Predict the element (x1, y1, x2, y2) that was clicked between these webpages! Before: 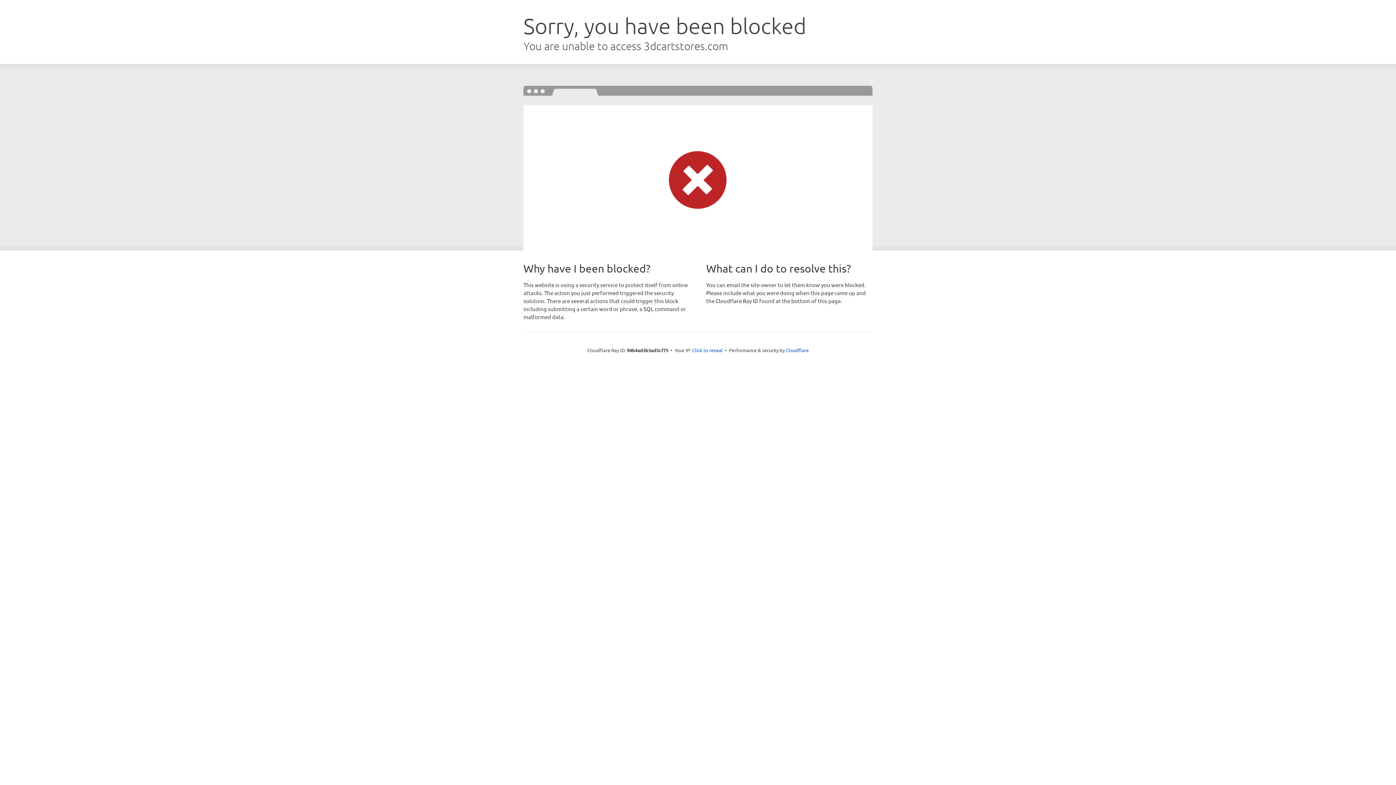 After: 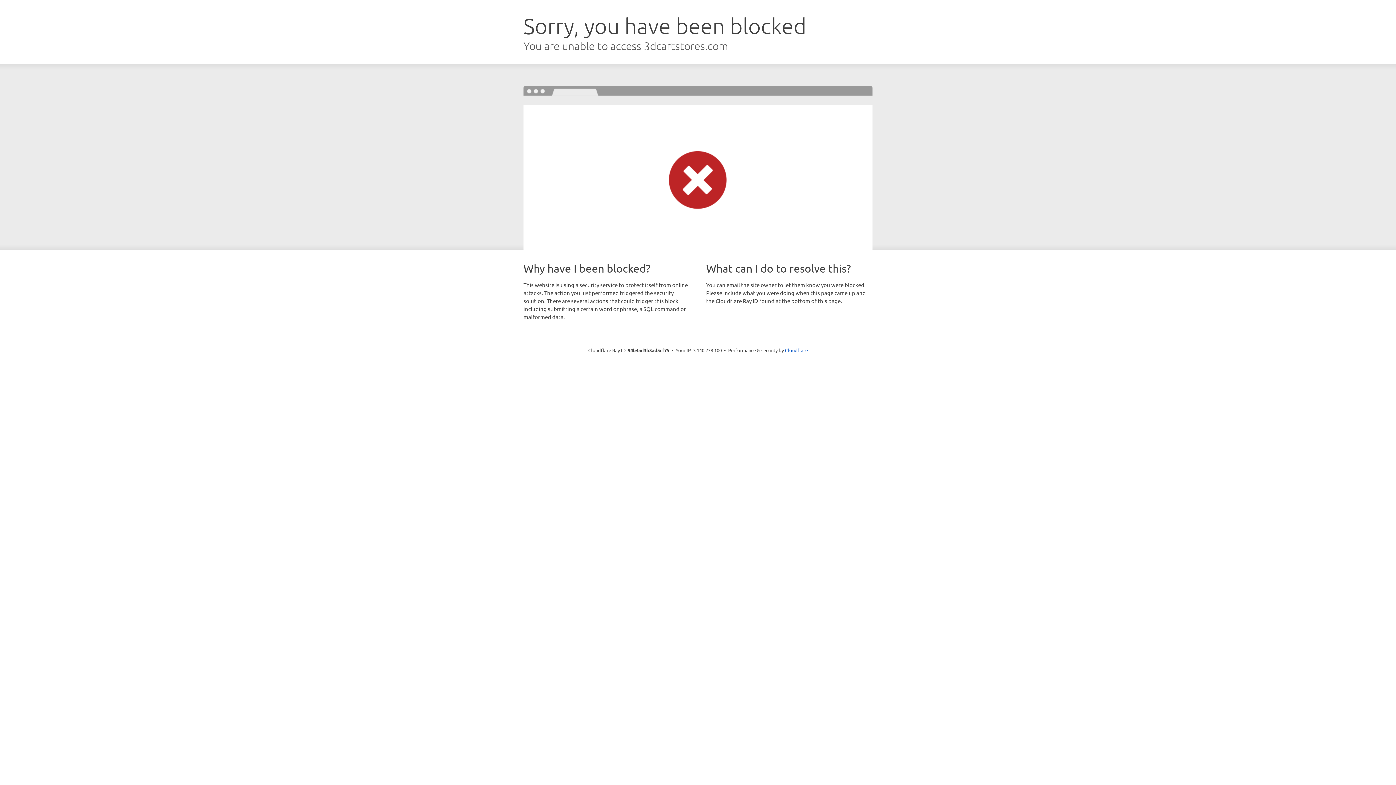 Action: bbox: (692, 346, 722, 353) label: Click to reveal